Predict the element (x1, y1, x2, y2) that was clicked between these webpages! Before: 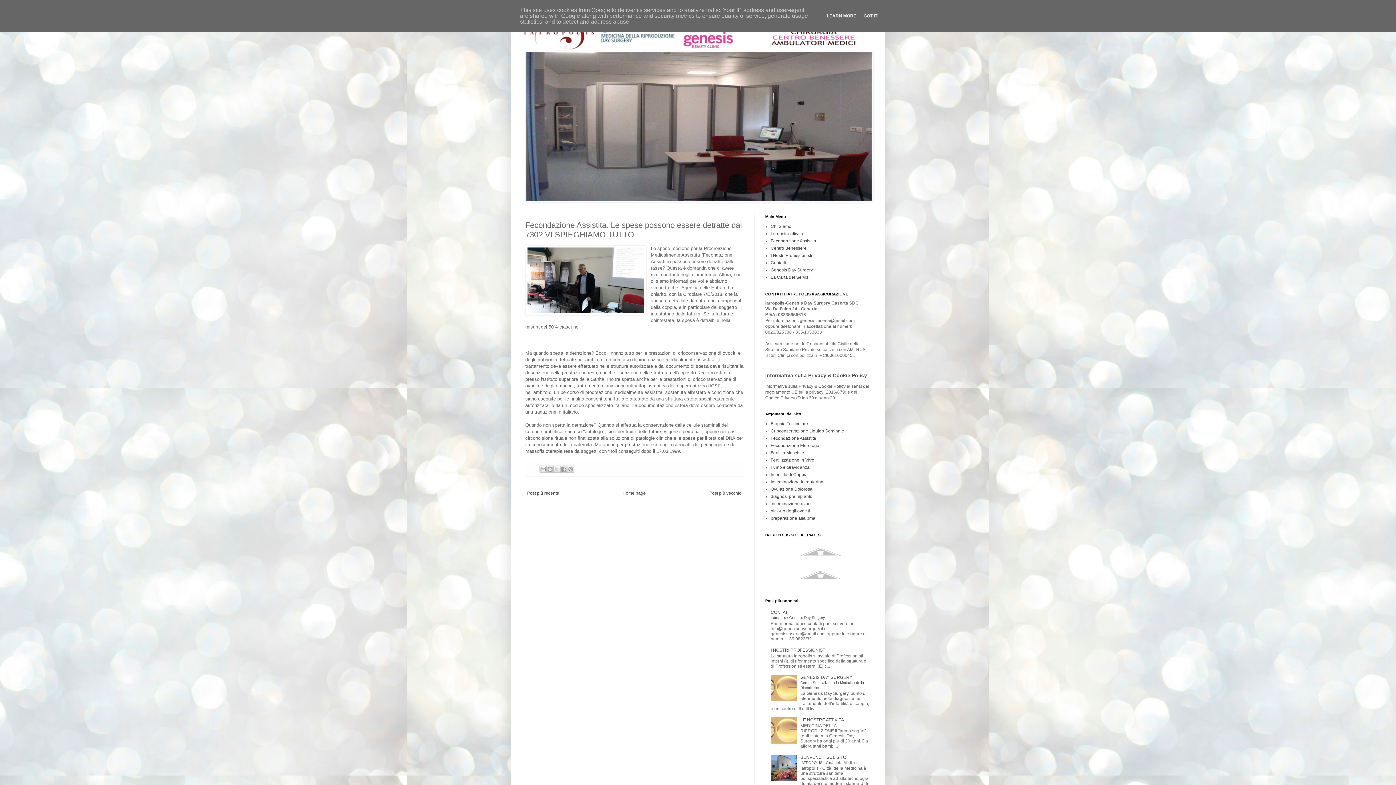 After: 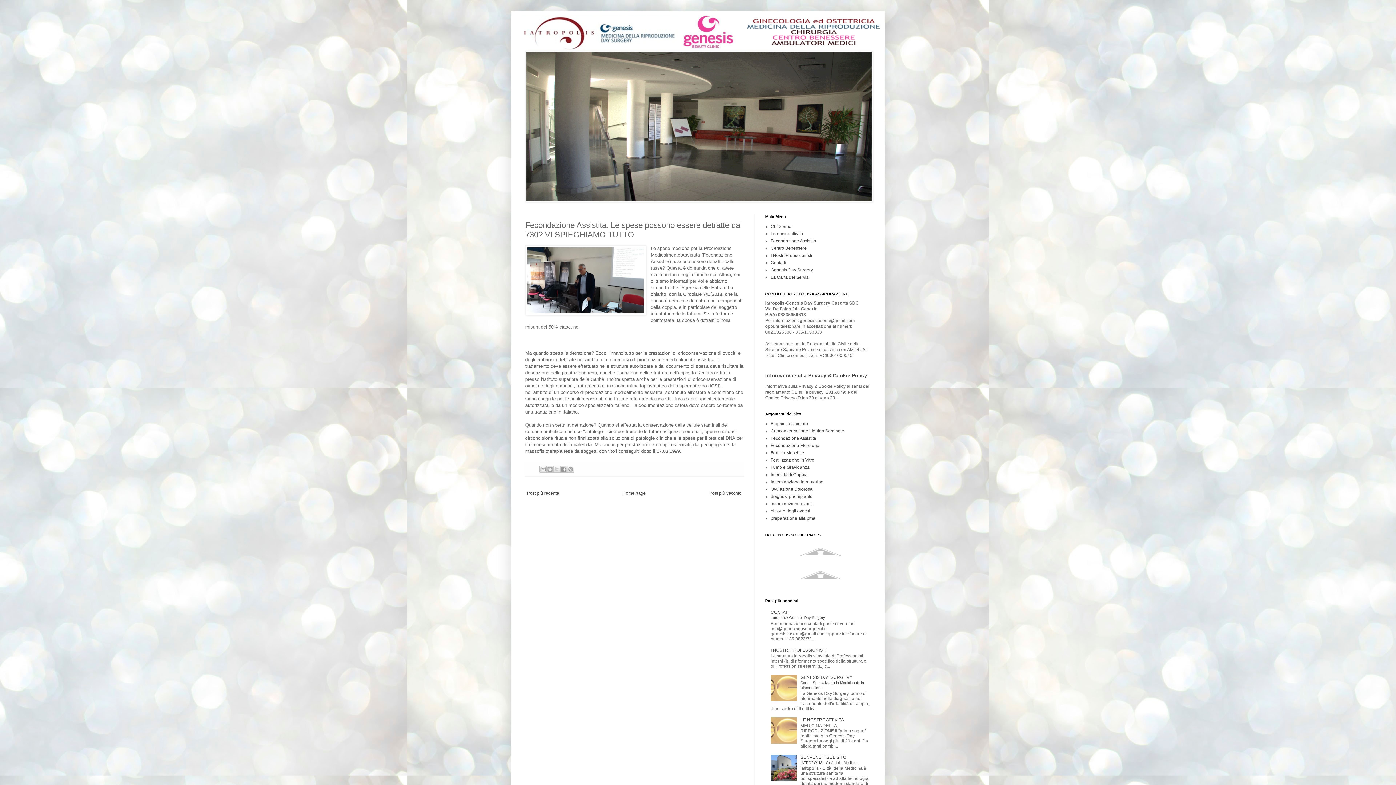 Action: bbox: (861, 13, 879, 18) label: GOT IT